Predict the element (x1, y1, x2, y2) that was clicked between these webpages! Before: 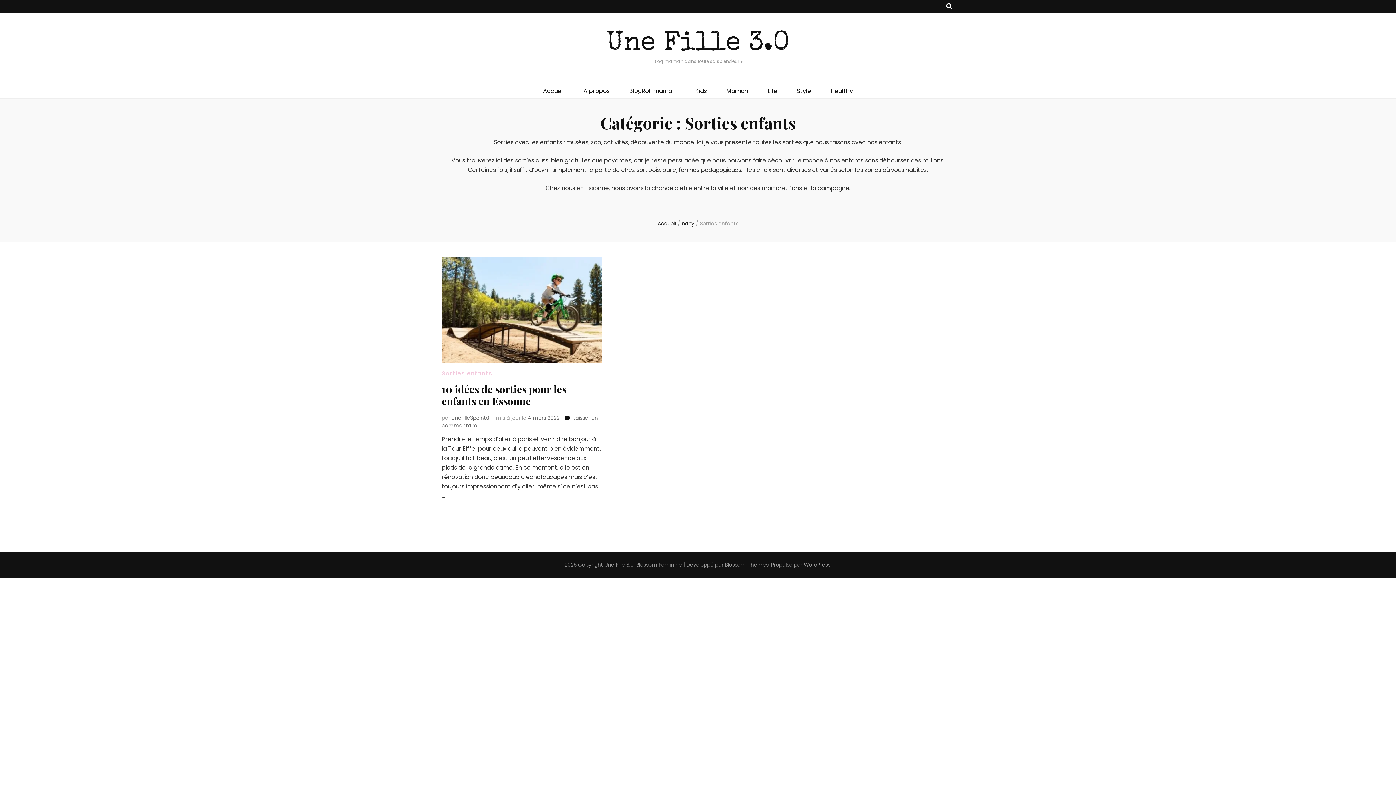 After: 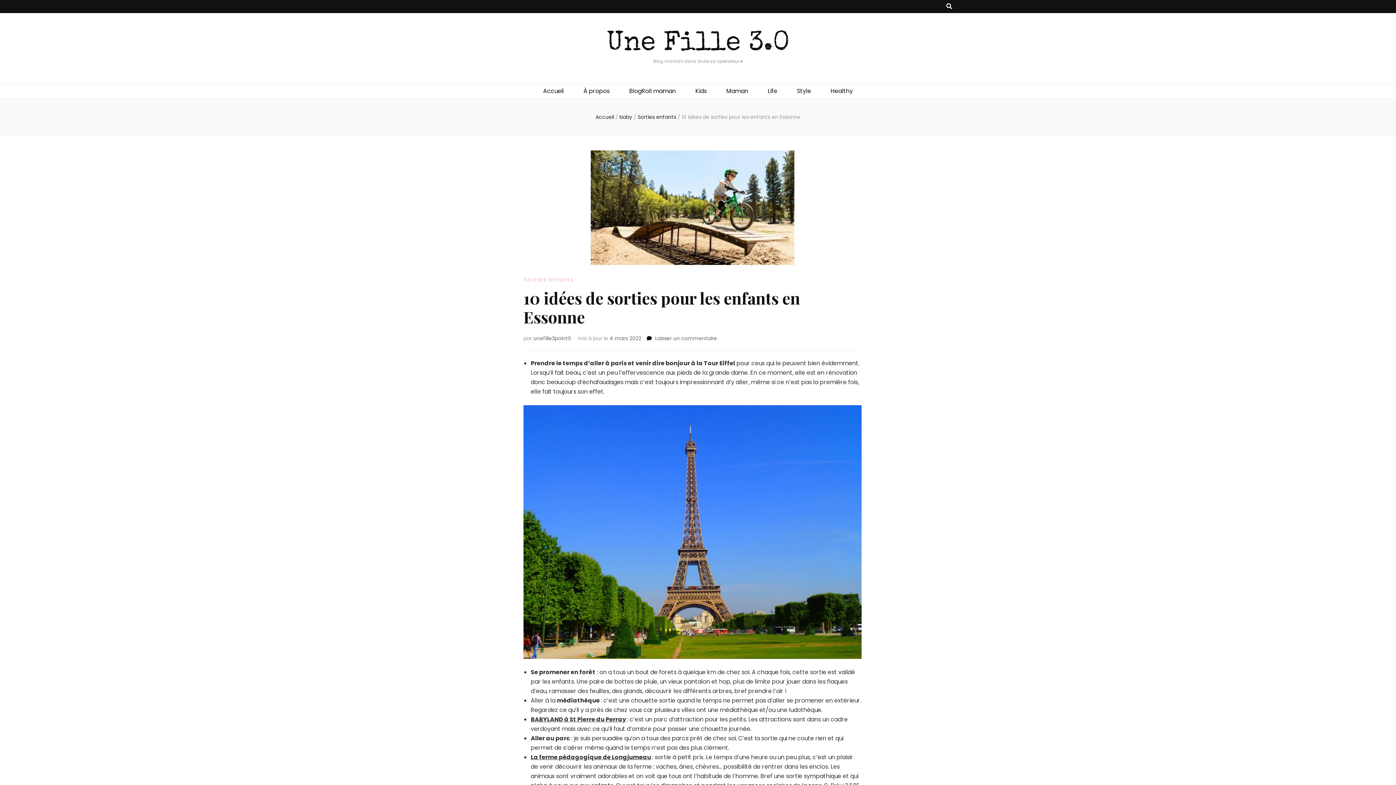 Action: bbox: (441, 257, 601, 363)